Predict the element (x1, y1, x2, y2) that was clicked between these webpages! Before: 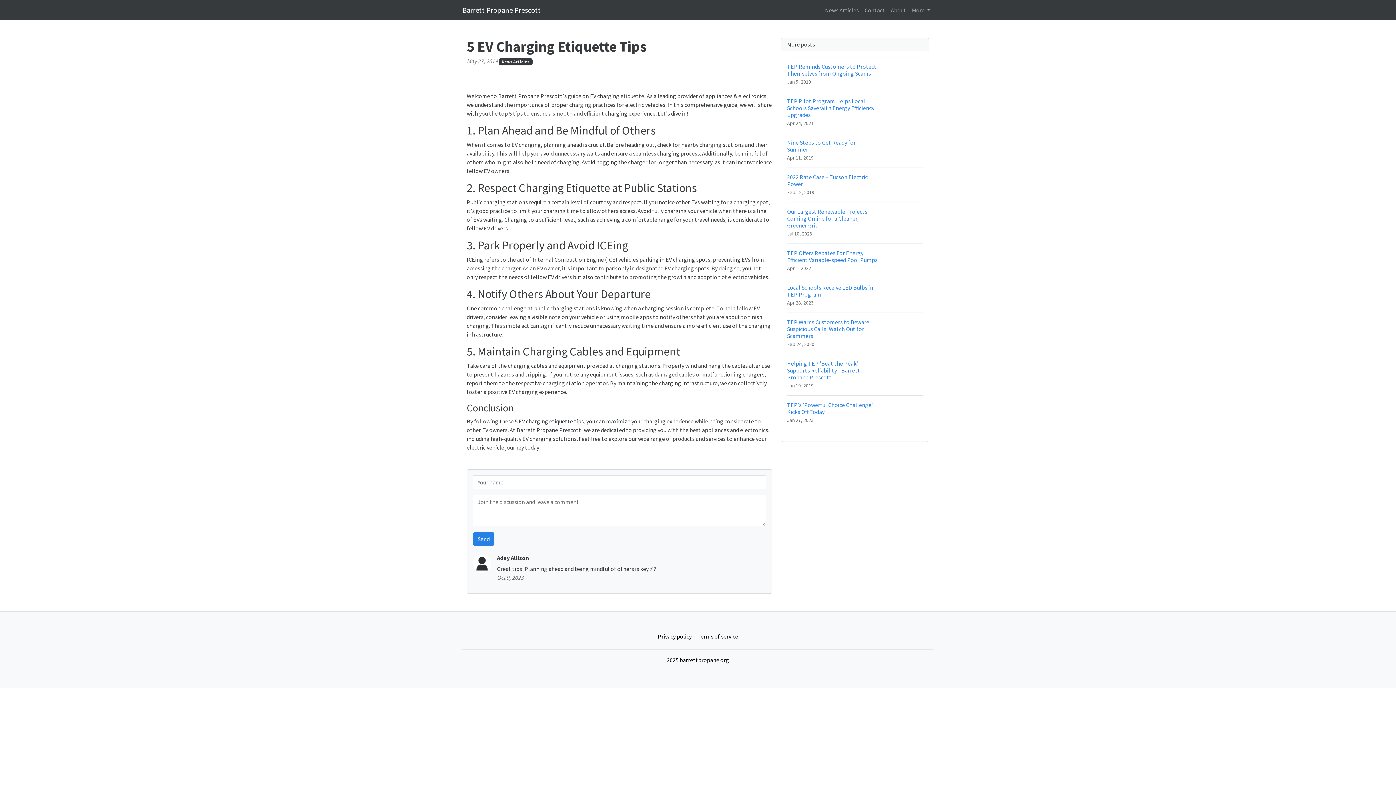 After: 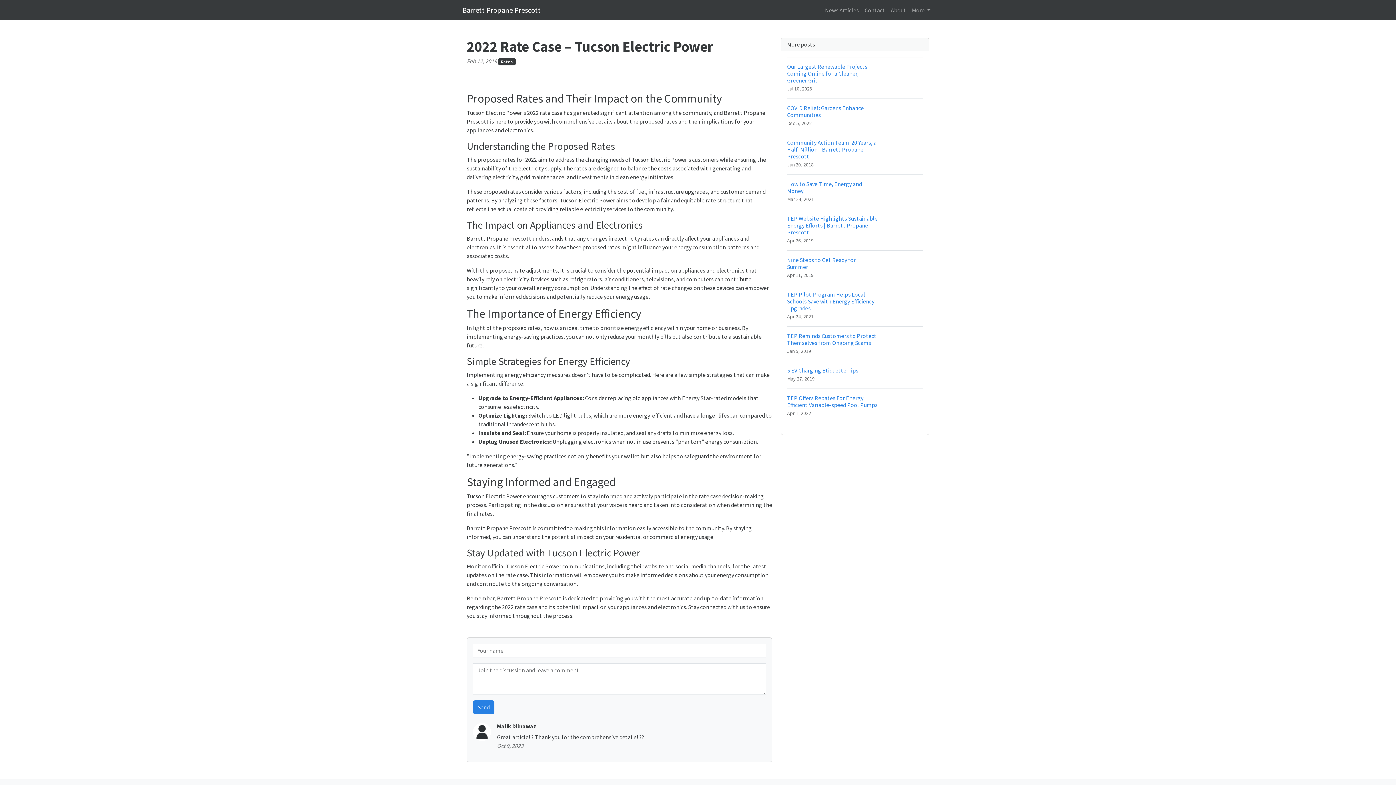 Action: label: 2022 Rate Case – Tucson Electric Power
Feb 12, 2019 bbox: (787, 167, 923, 202)